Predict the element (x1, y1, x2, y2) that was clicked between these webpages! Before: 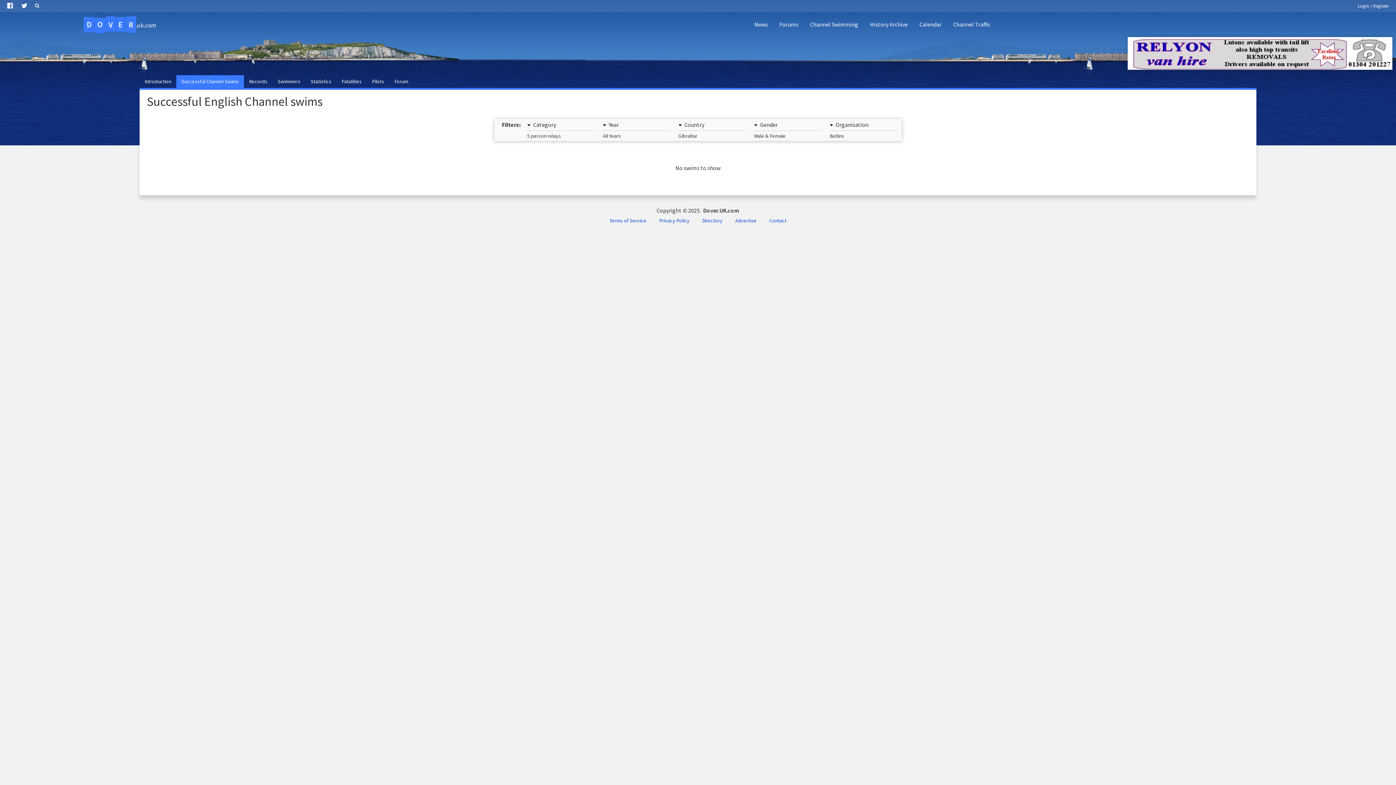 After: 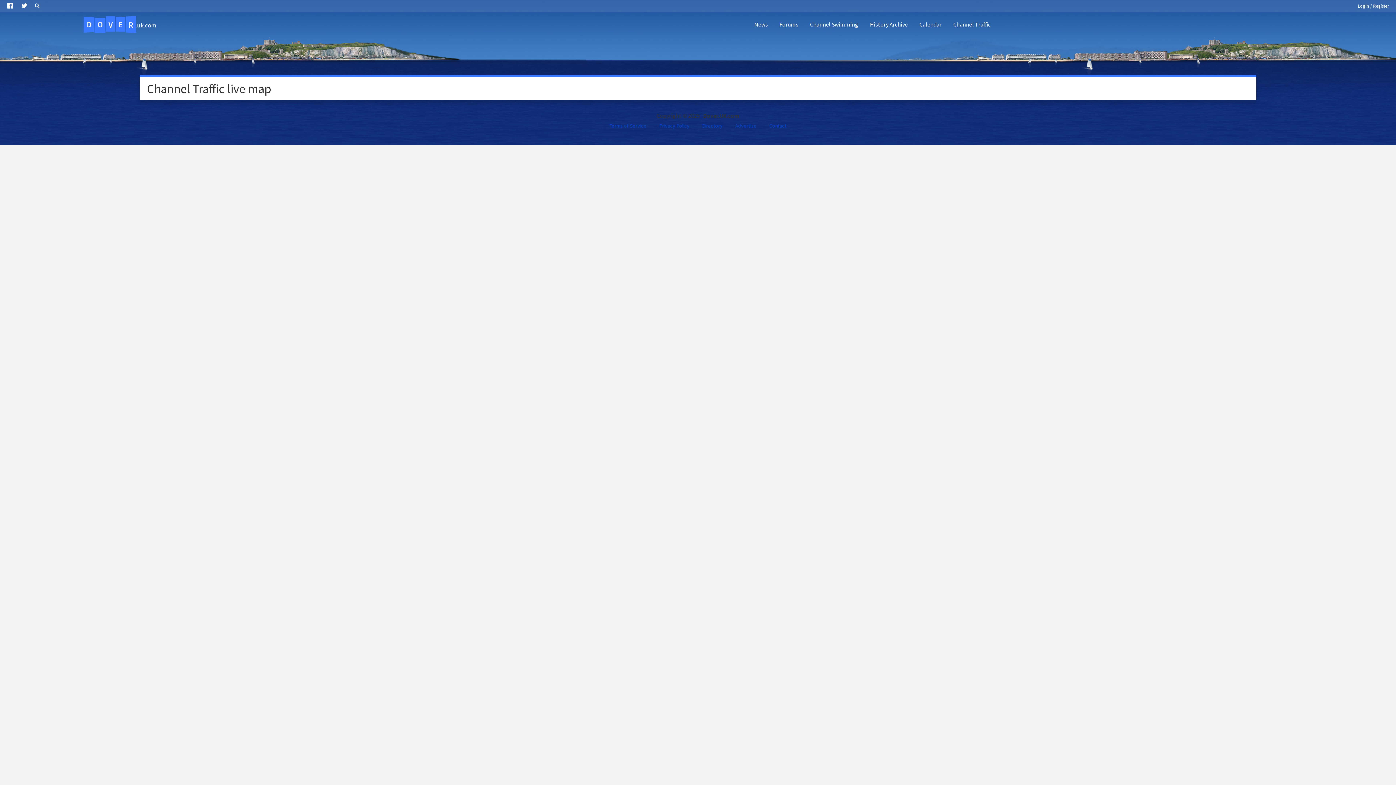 Action: label: Channel Traffic bbox: (947, 14, 996, 34)